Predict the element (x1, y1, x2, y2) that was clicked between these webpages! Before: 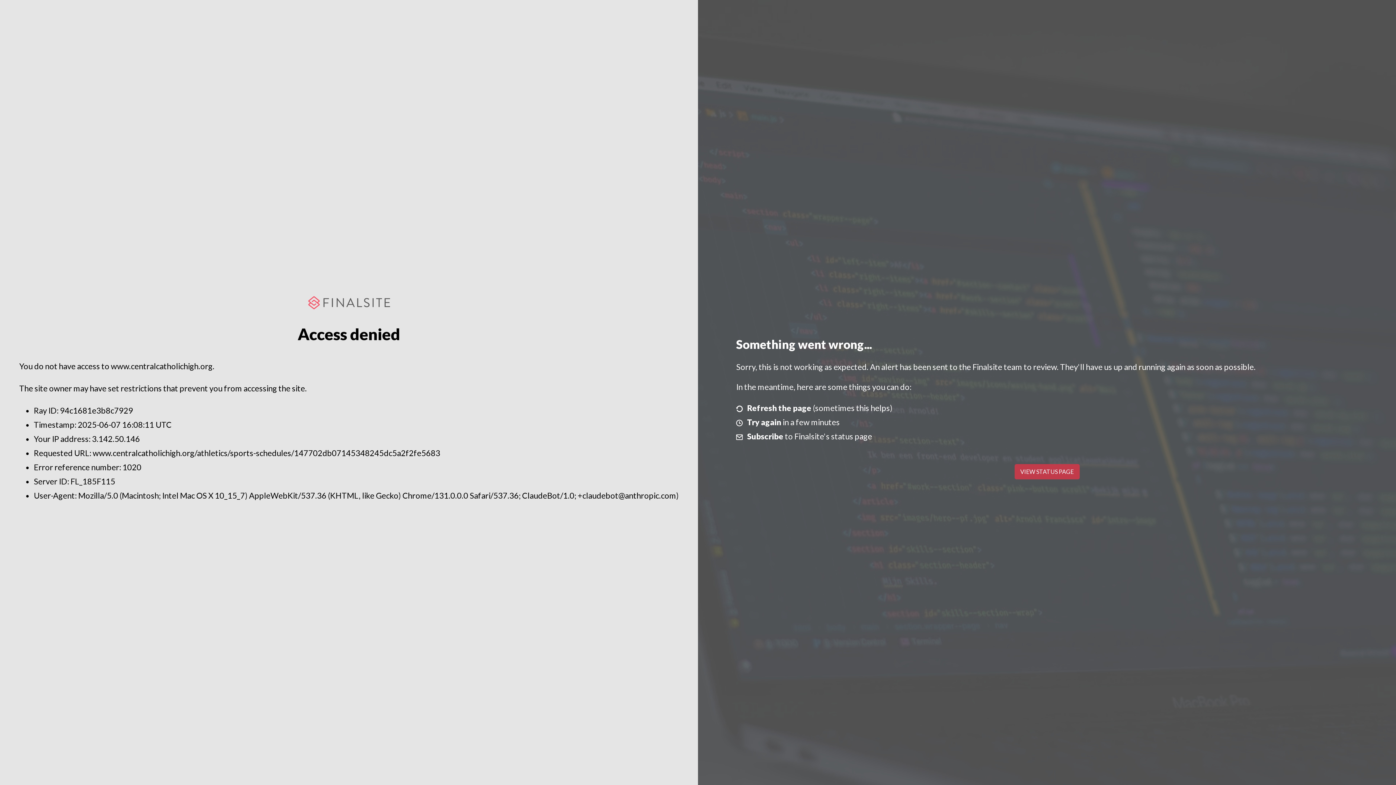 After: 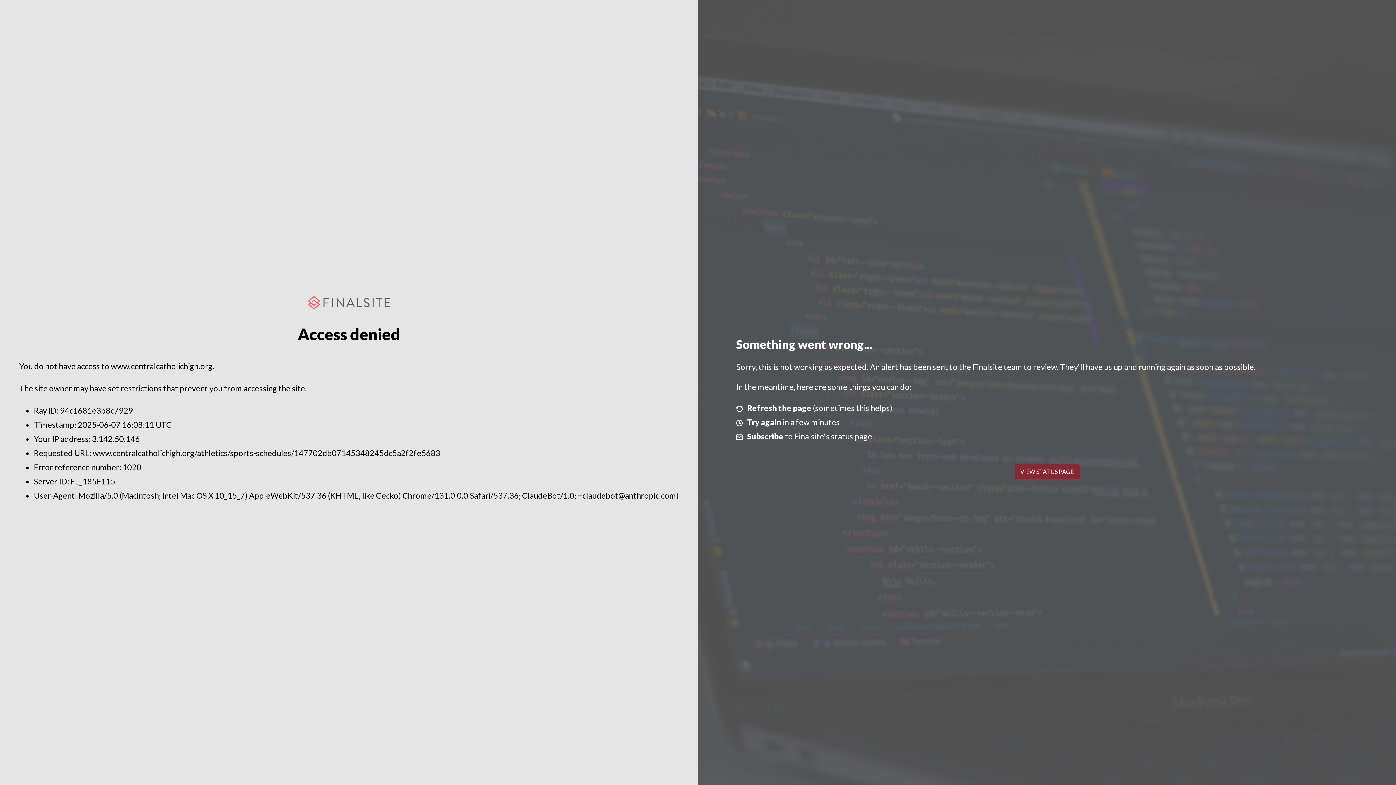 Action: bbox: (1014, 464, 1079, 479) label: VIEW STATUS PAGE